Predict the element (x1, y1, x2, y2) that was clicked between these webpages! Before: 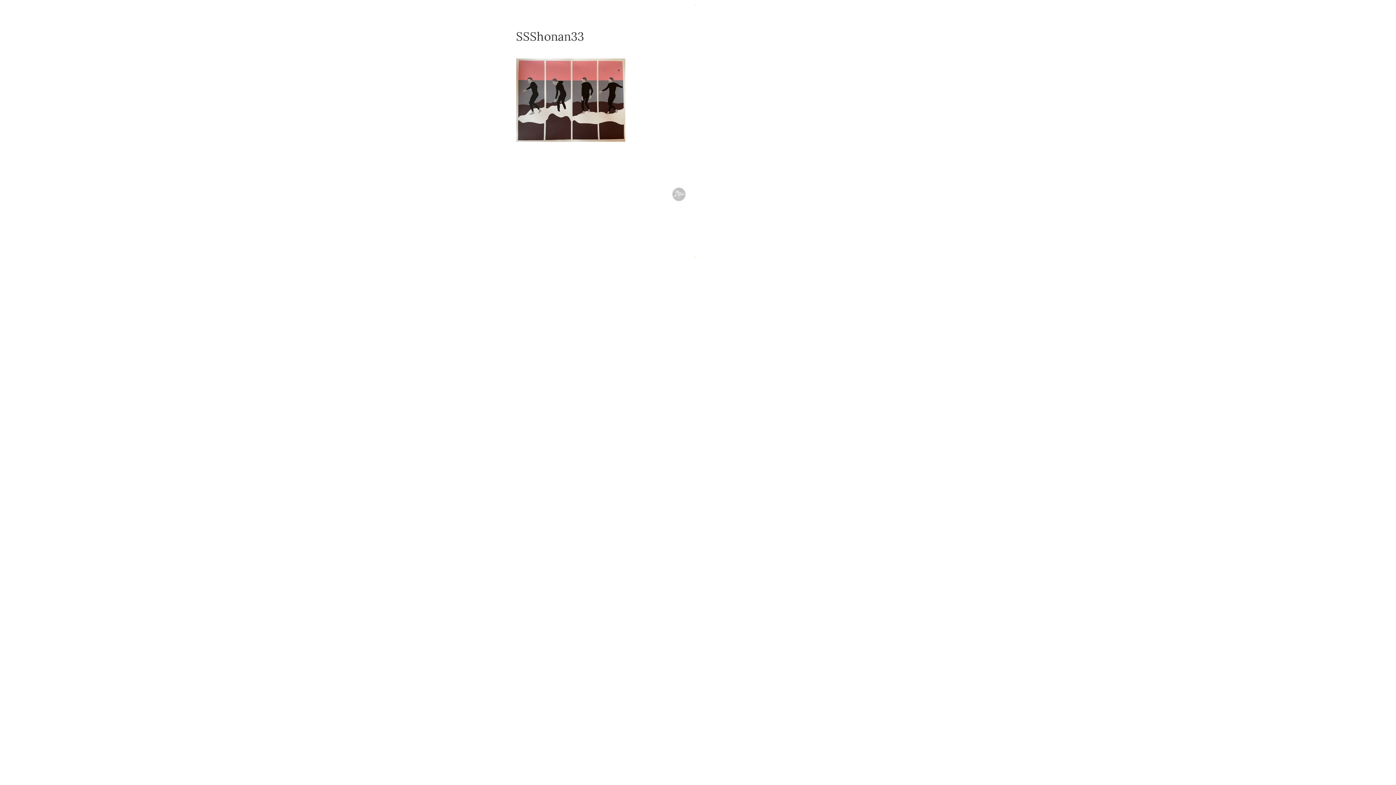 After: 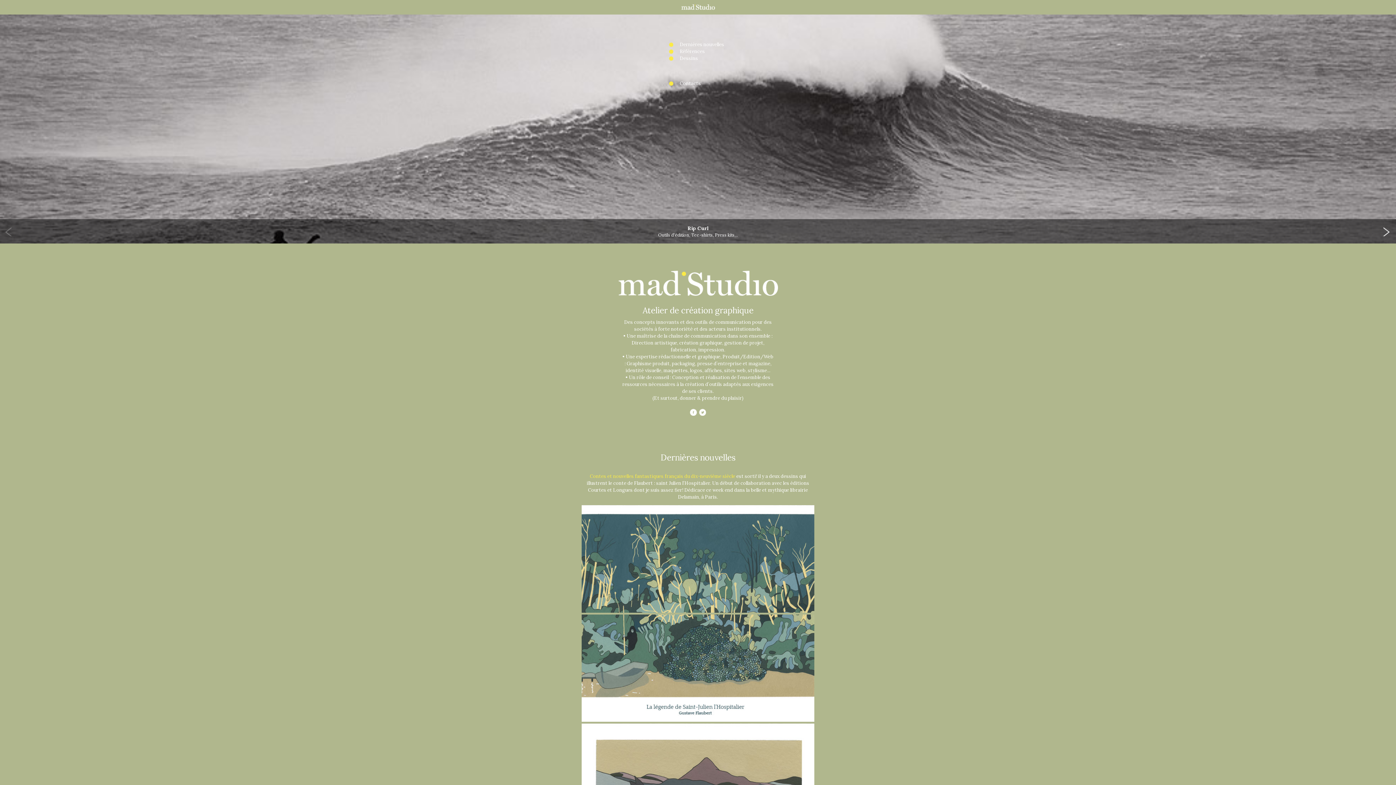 Action: bbox: (681, 4, 715, 9) label: Mad Studio : Atelier de création graphique